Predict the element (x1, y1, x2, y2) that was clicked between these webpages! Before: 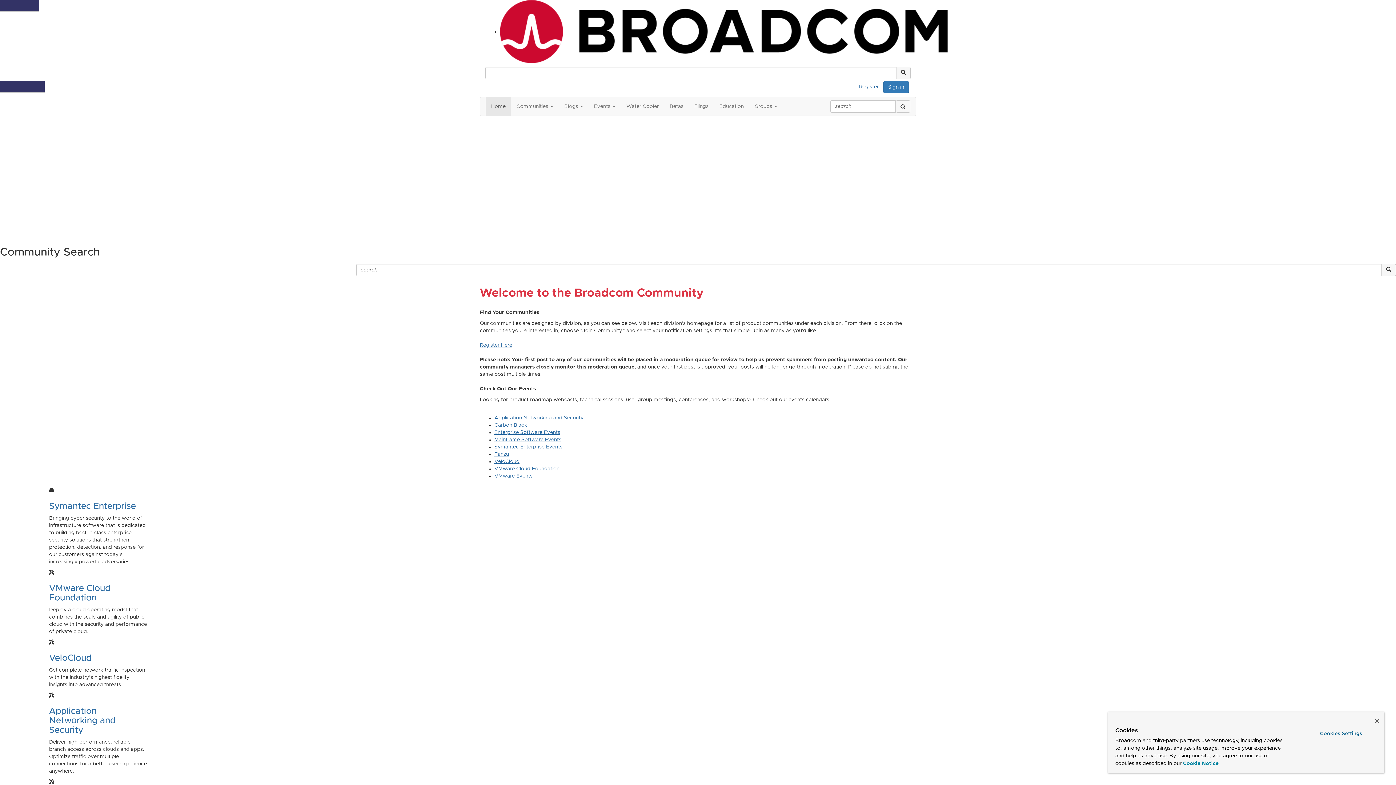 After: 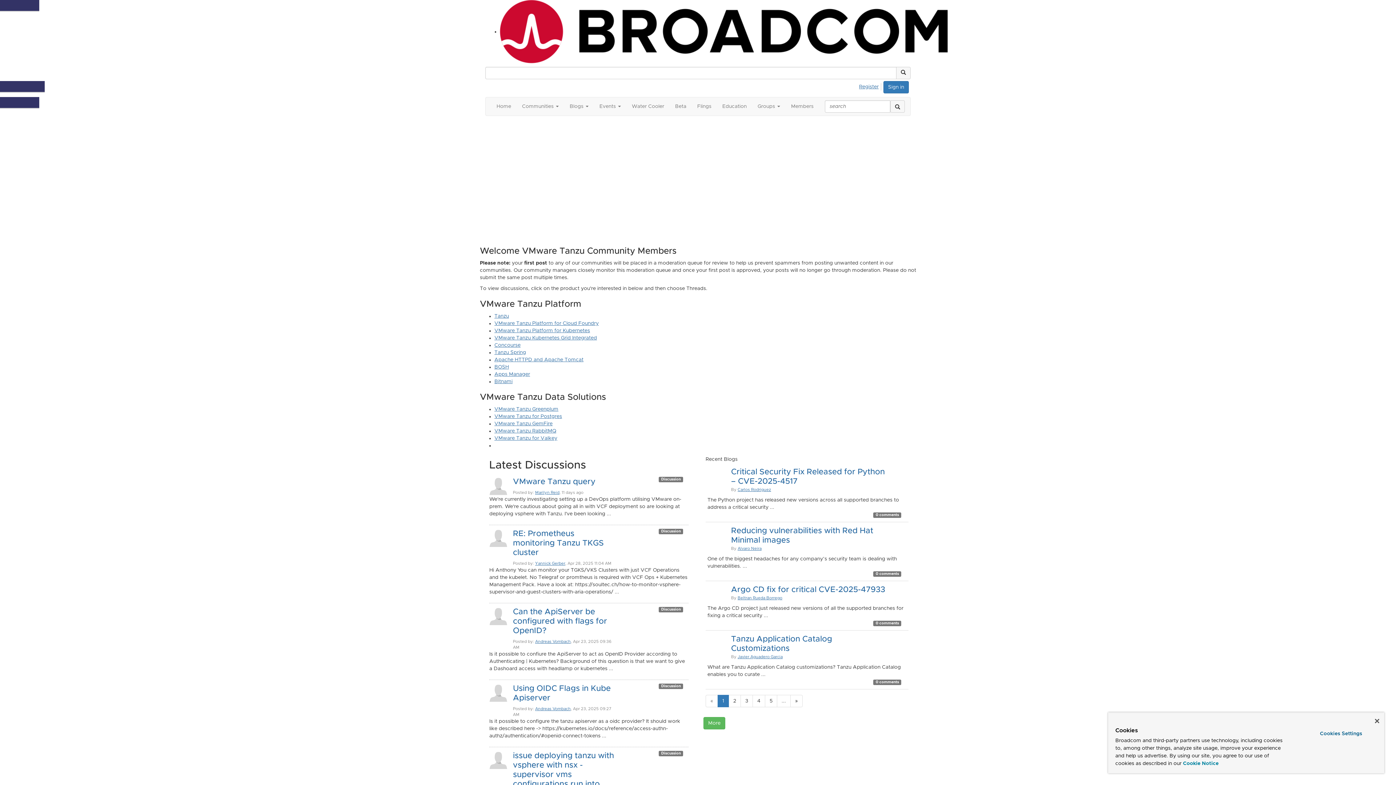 Action: label: Tanzu bbox: (494, 452, 509, 457)